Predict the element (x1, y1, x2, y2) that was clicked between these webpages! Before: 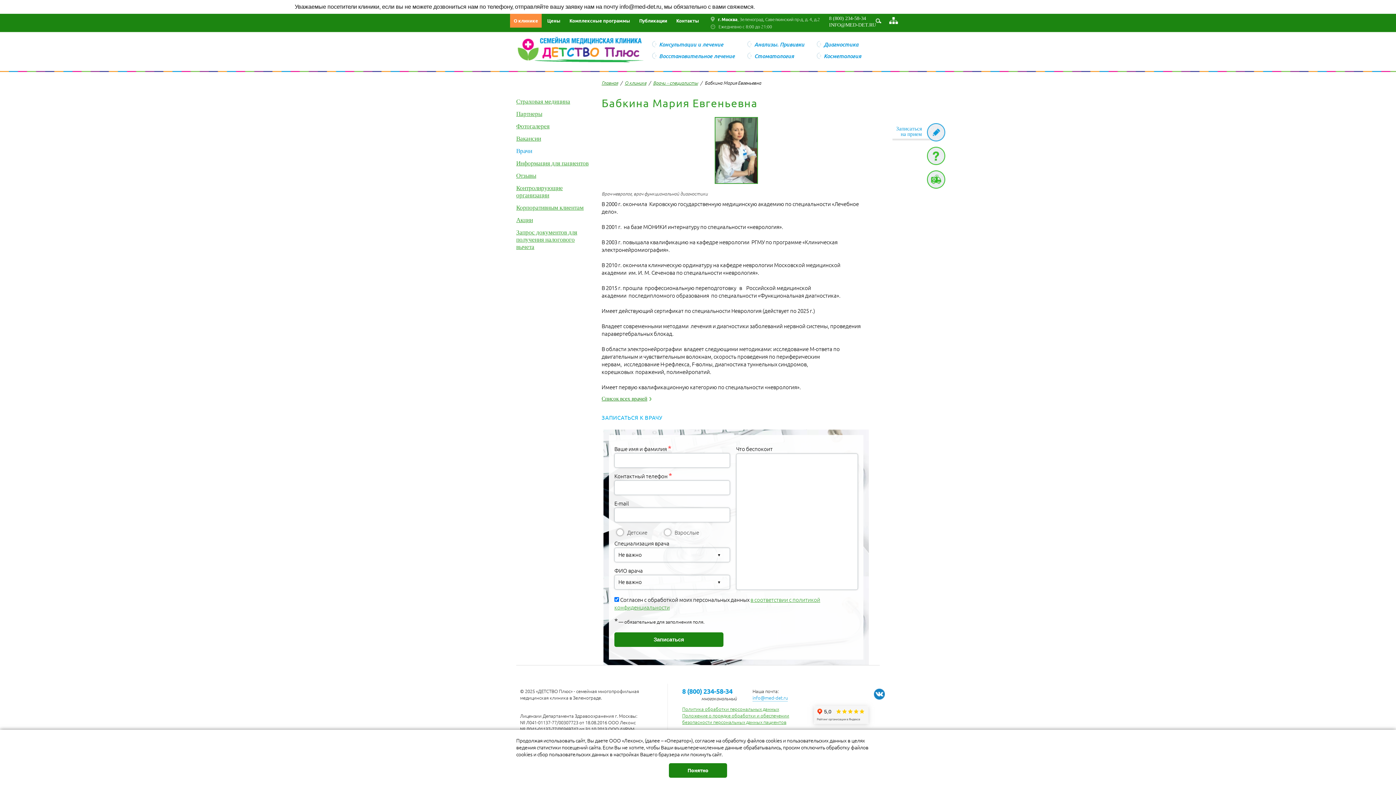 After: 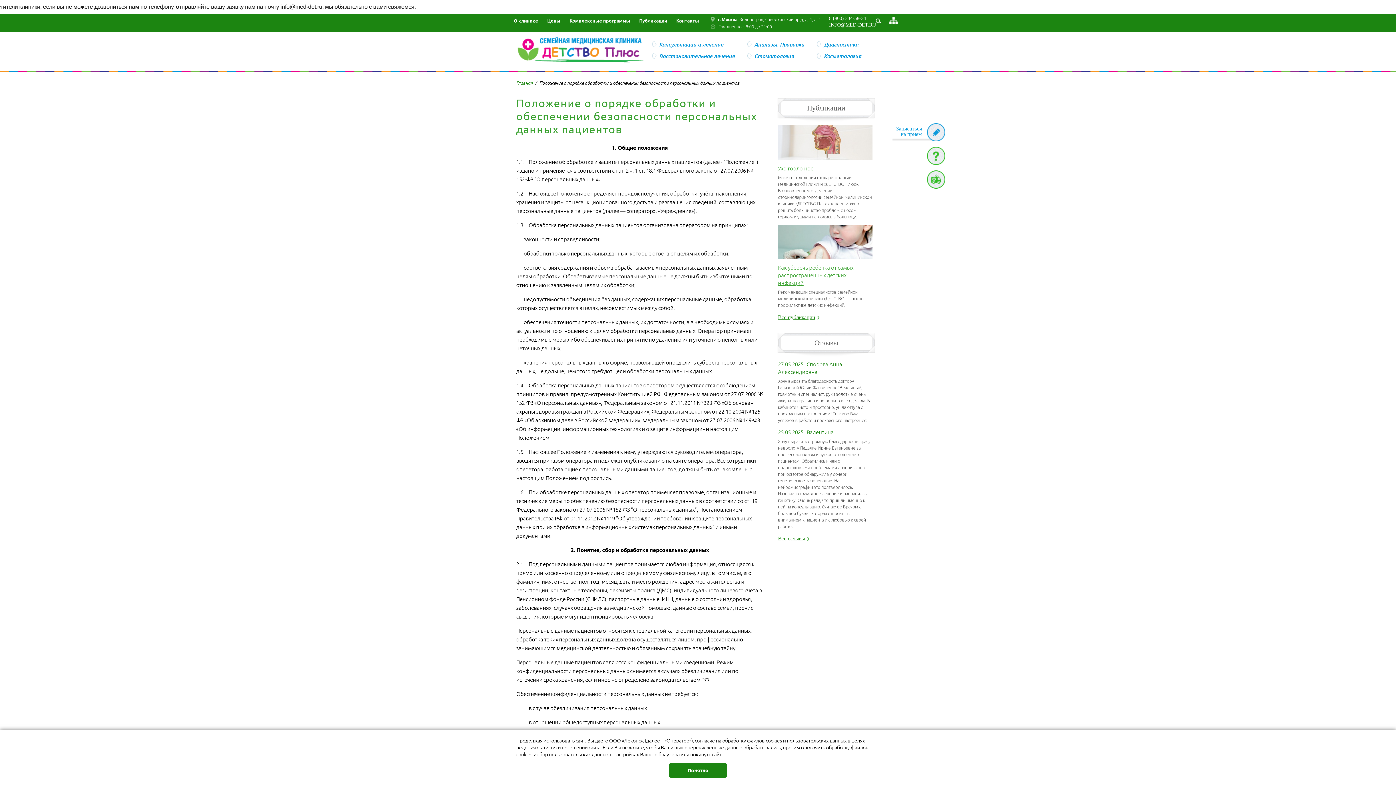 Action: label: Положение о порядке обработки и обеспечении безопасности персональных данных пациентов bbox: (682, 712, 789, 725)